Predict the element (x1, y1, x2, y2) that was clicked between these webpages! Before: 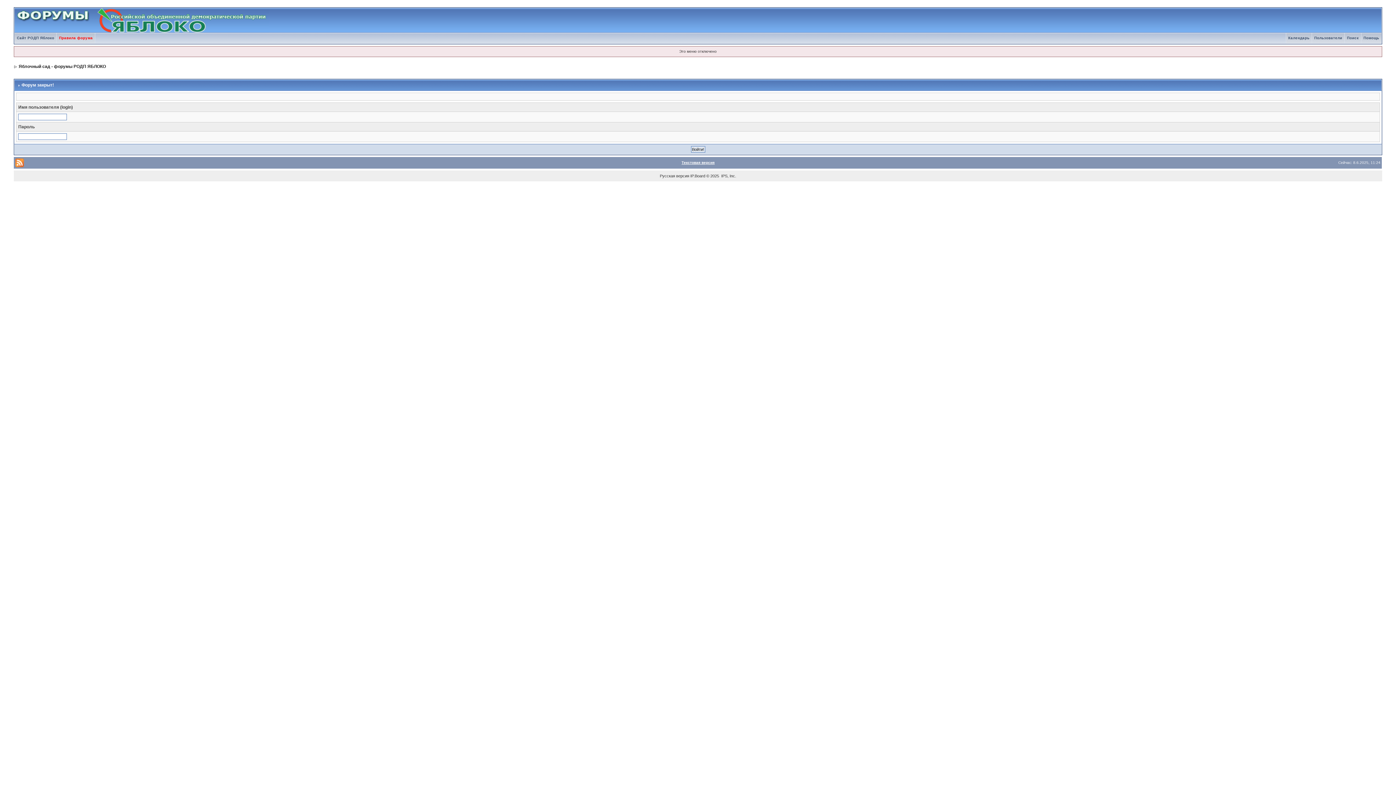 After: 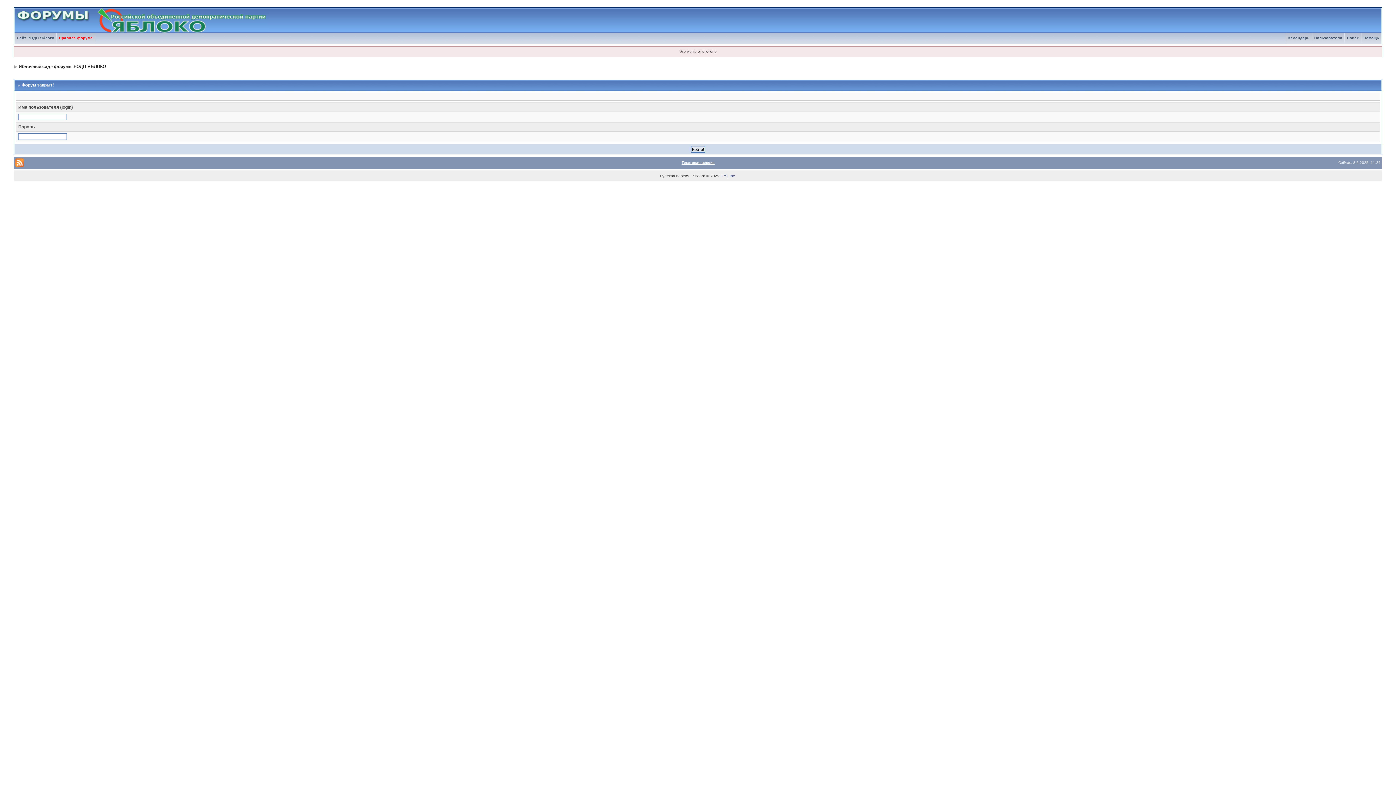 Action: bbox: (721, 173, 735, 178) label: IPS, Inc